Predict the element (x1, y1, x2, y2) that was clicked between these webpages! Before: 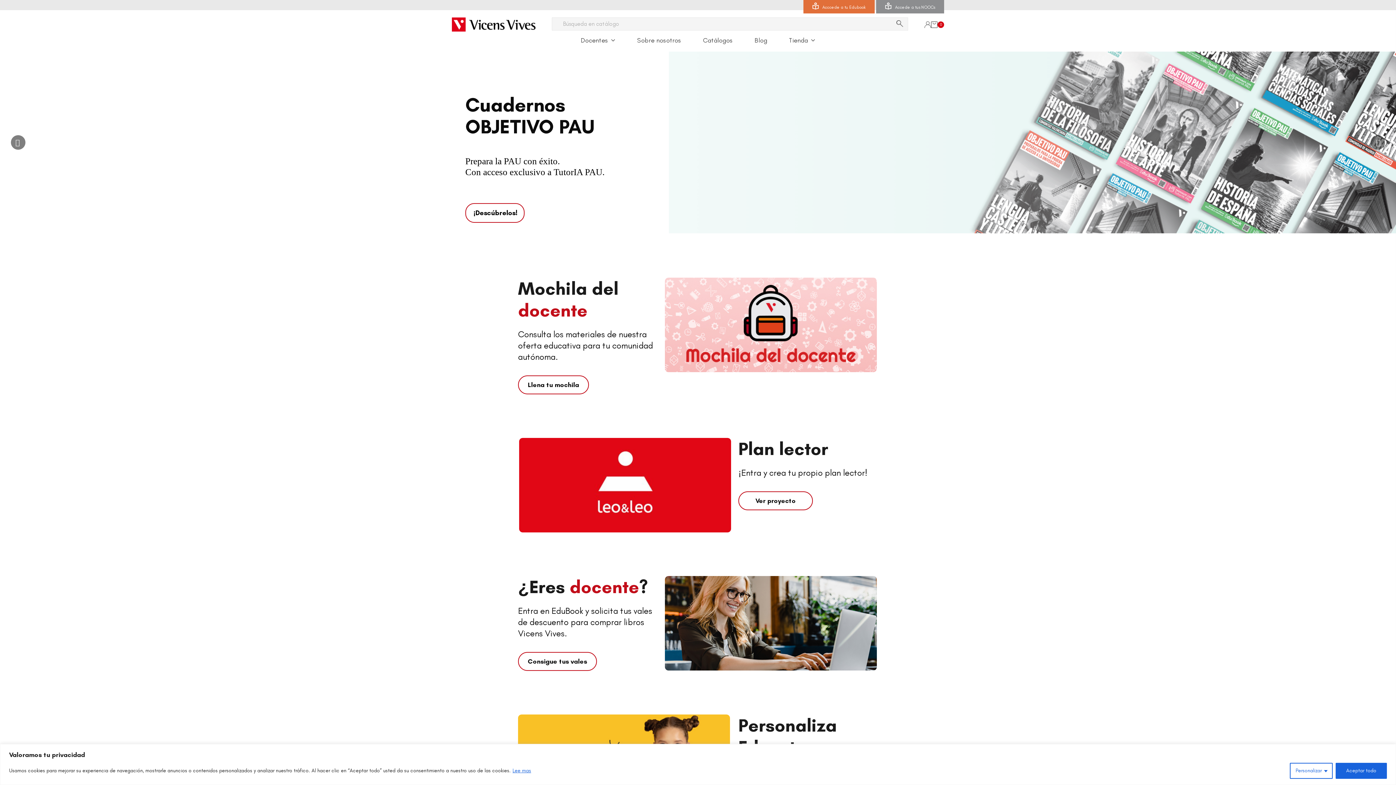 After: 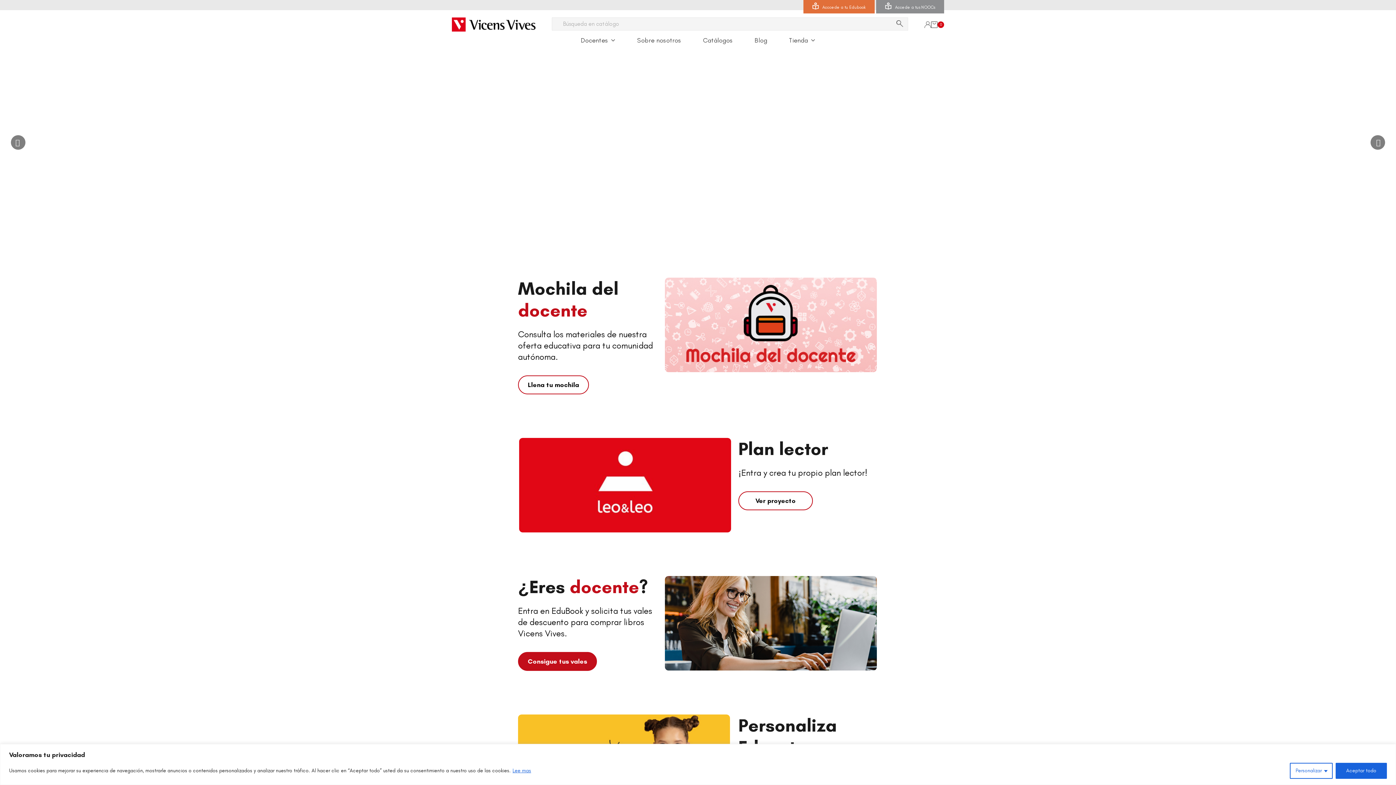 Action: label: Consigue tus vales bbox: (518, 652, 597, 671)